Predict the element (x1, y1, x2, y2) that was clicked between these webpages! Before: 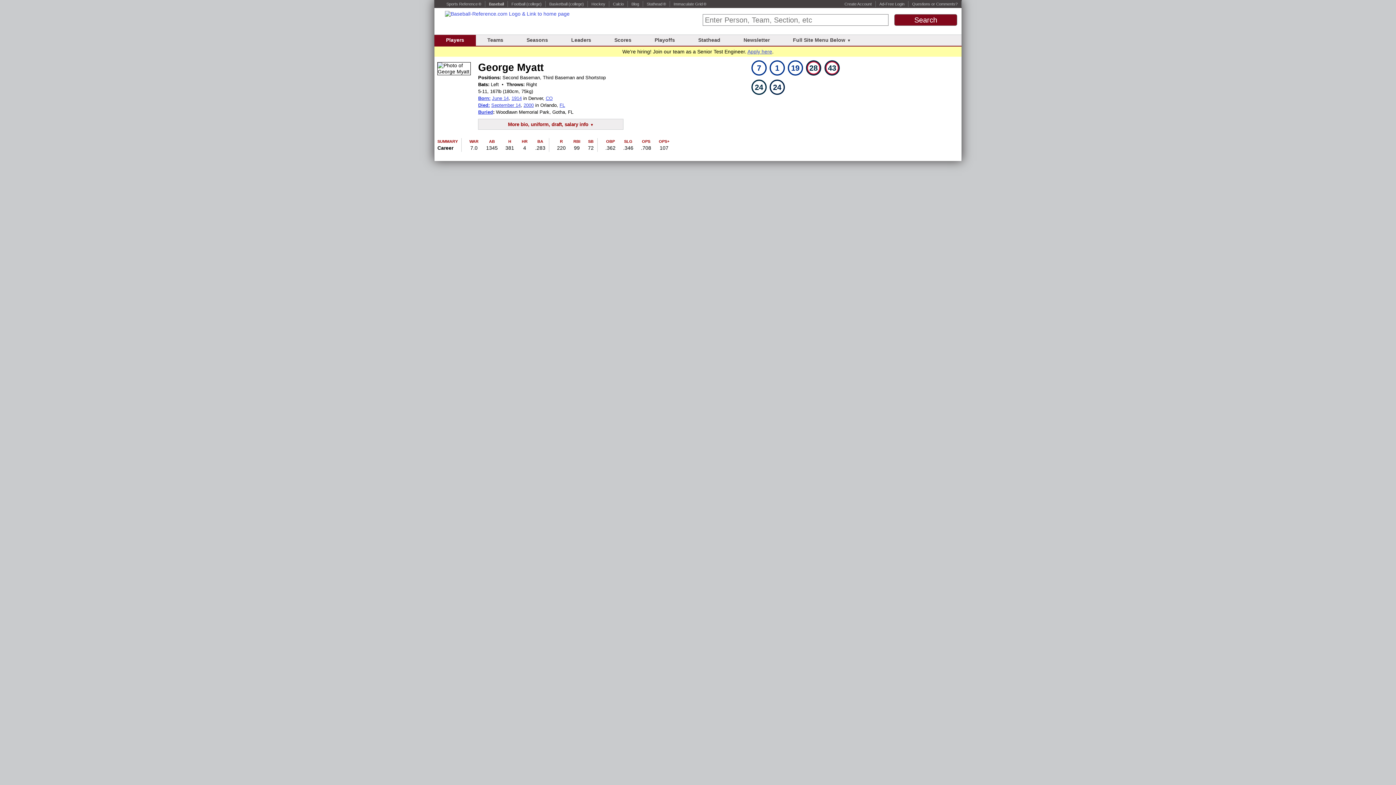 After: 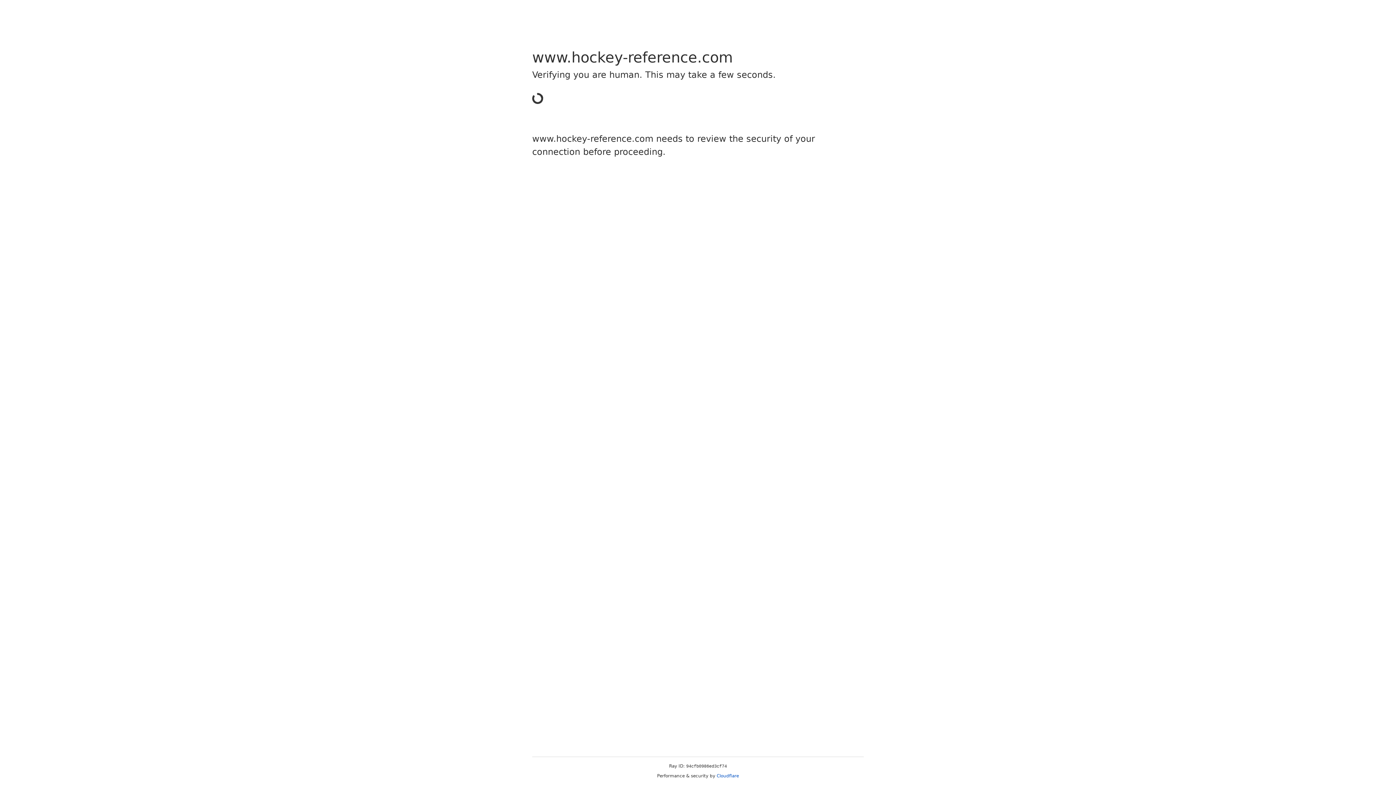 Action: label: Hockey bbox: (591, 1, 605, 6)